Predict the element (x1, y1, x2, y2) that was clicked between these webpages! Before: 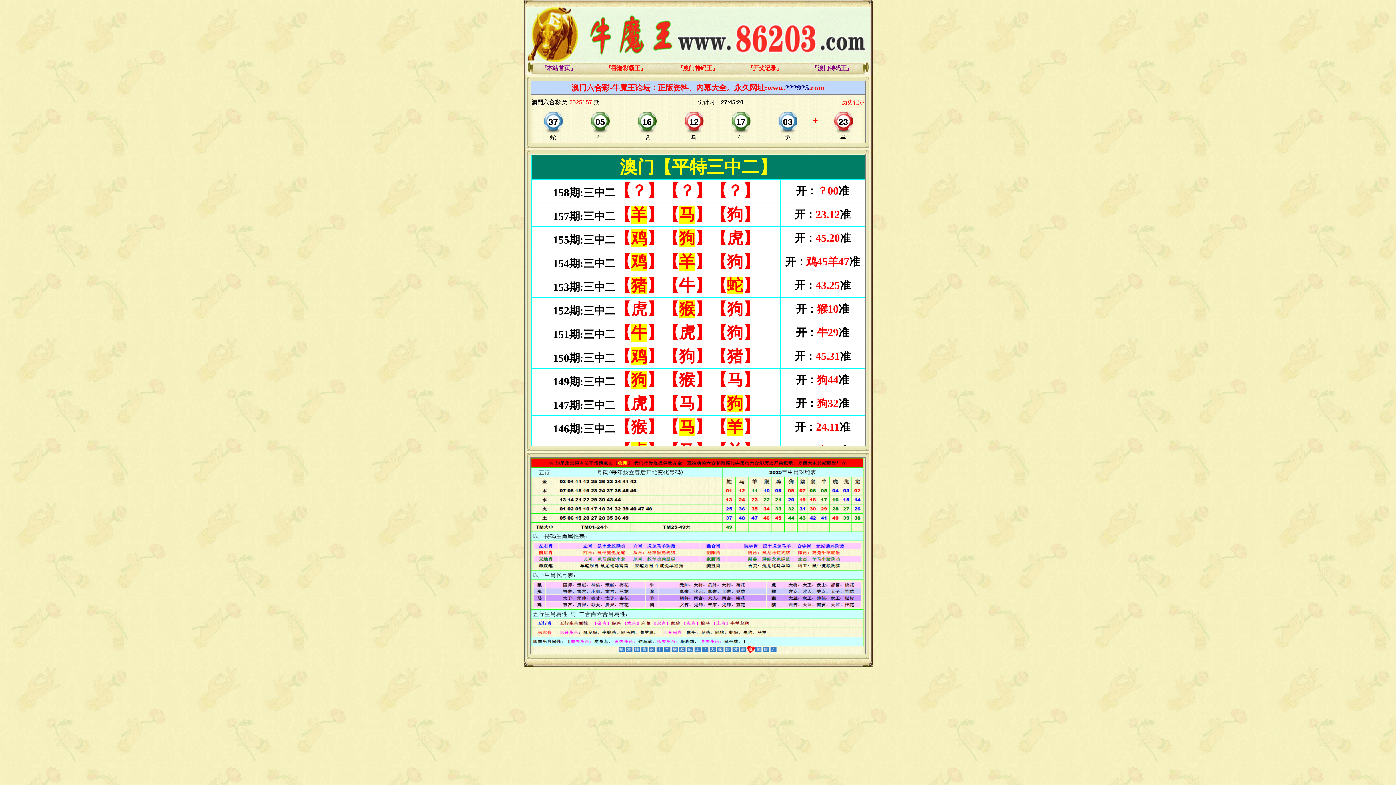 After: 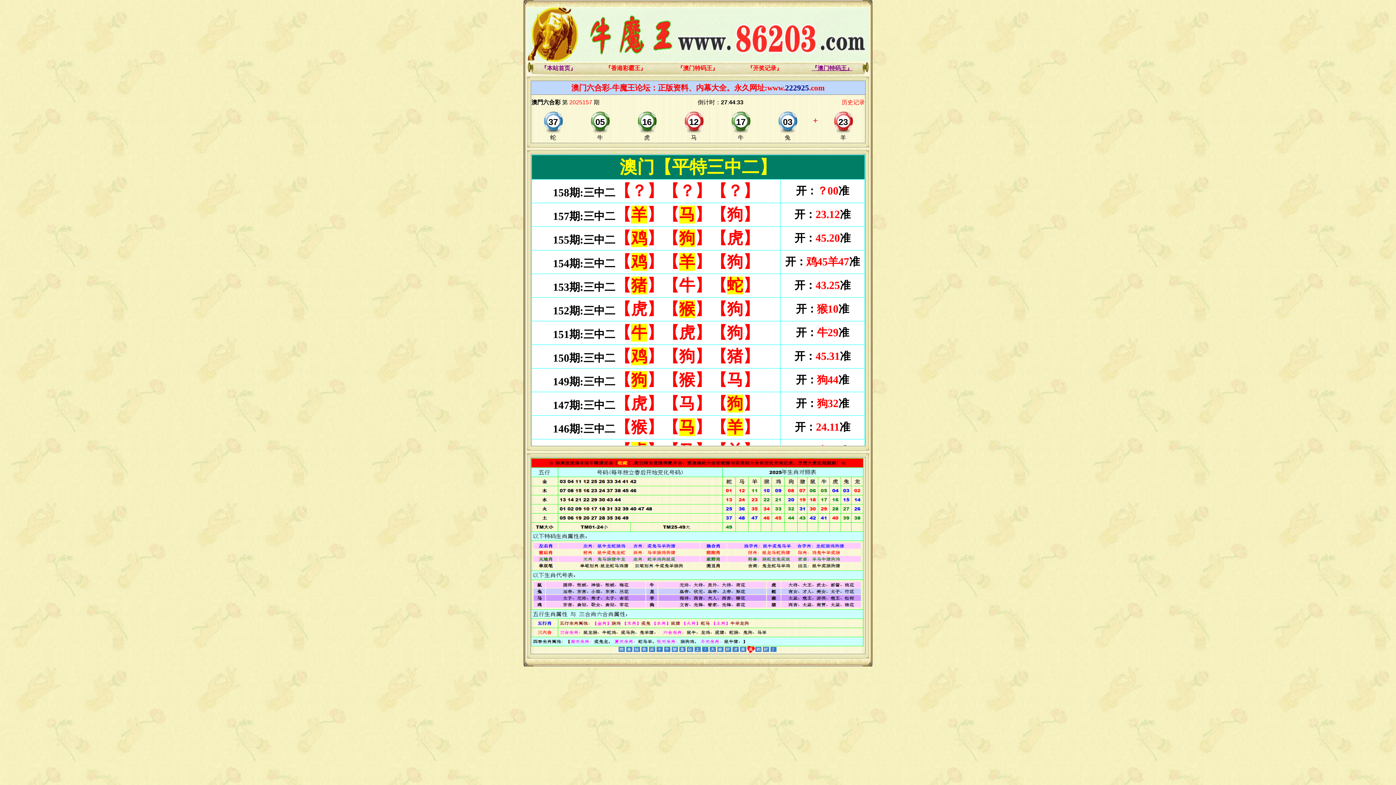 Action: label: 『澳门特码王』 bbox: (812, 65, 852, 71)